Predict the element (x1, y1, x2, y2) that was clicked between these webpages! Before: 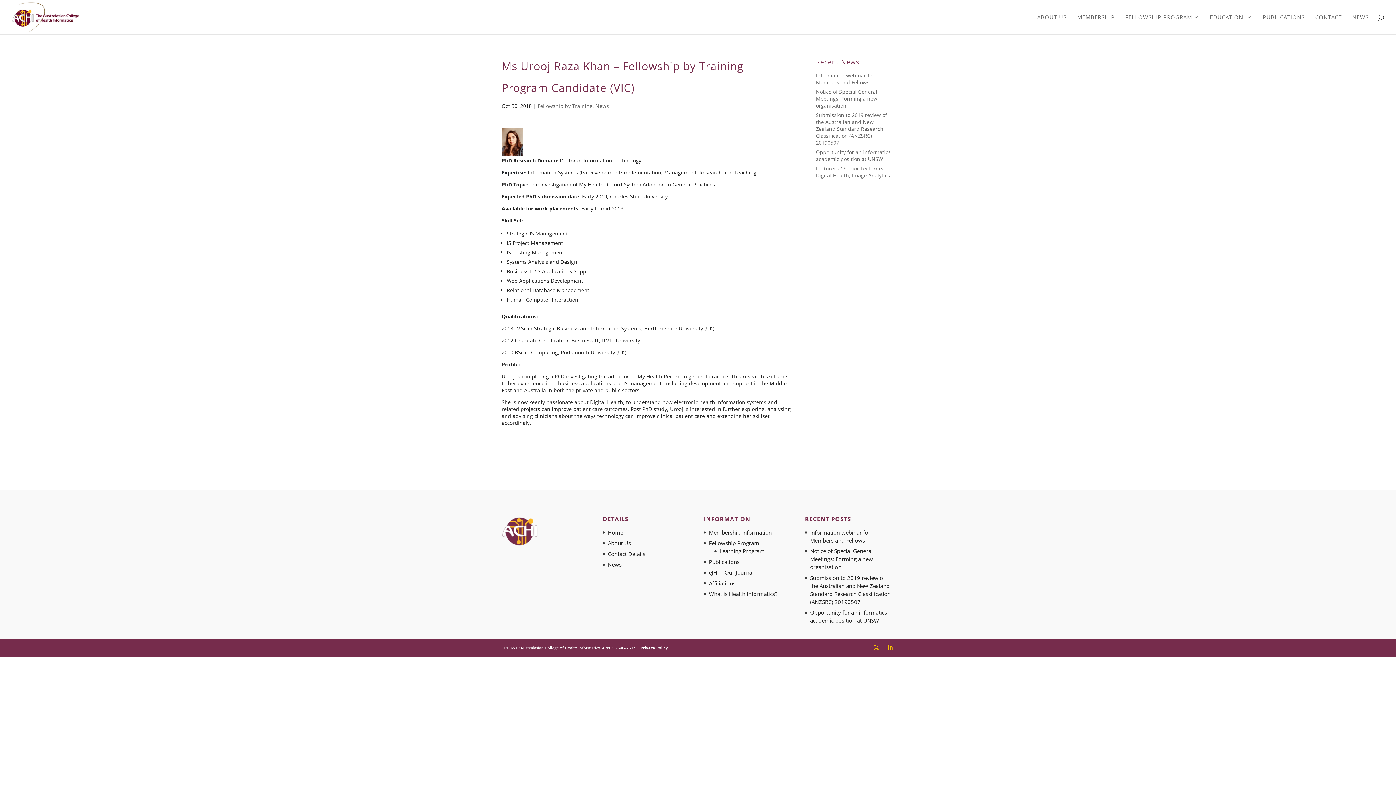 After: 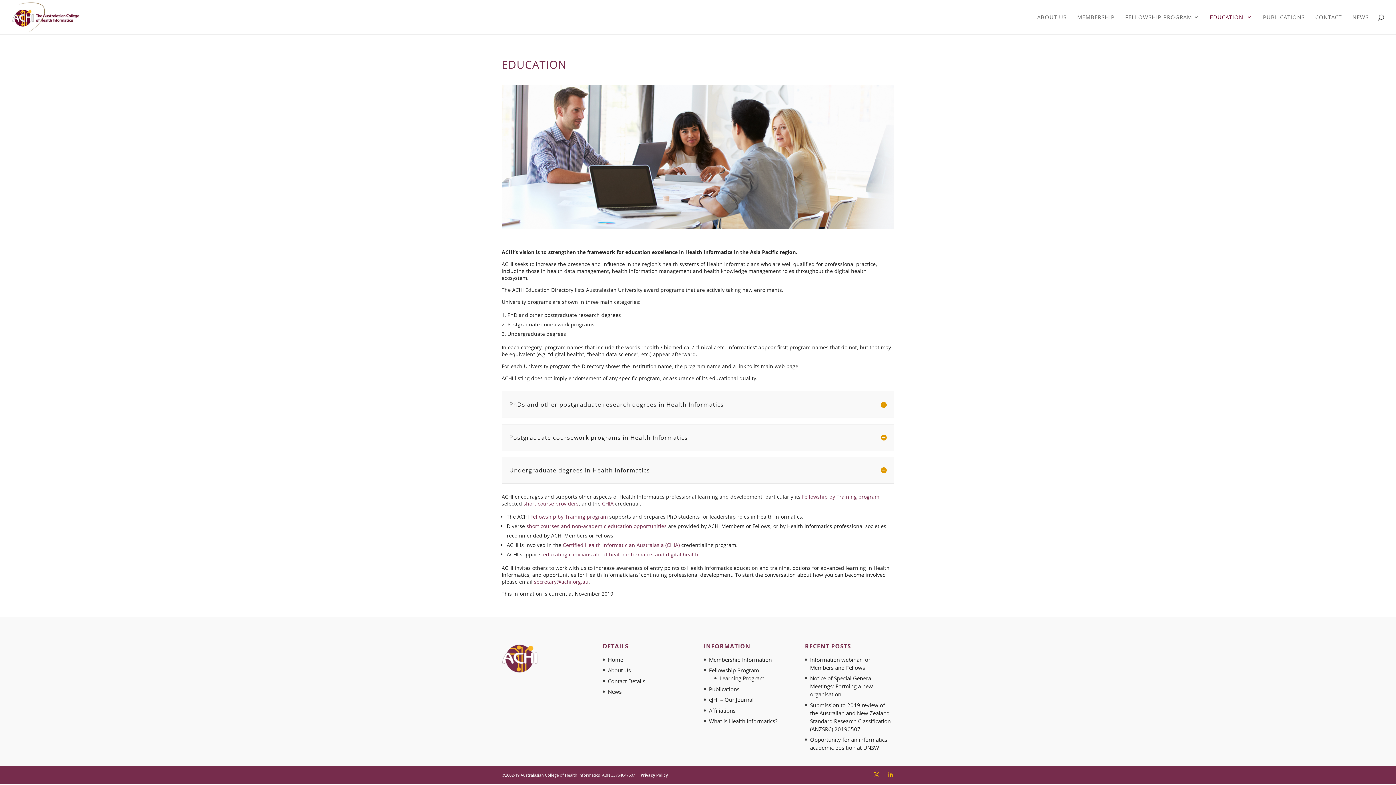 Action: label: EDUCATION. bbox: (1210, 14, 1252, 34)